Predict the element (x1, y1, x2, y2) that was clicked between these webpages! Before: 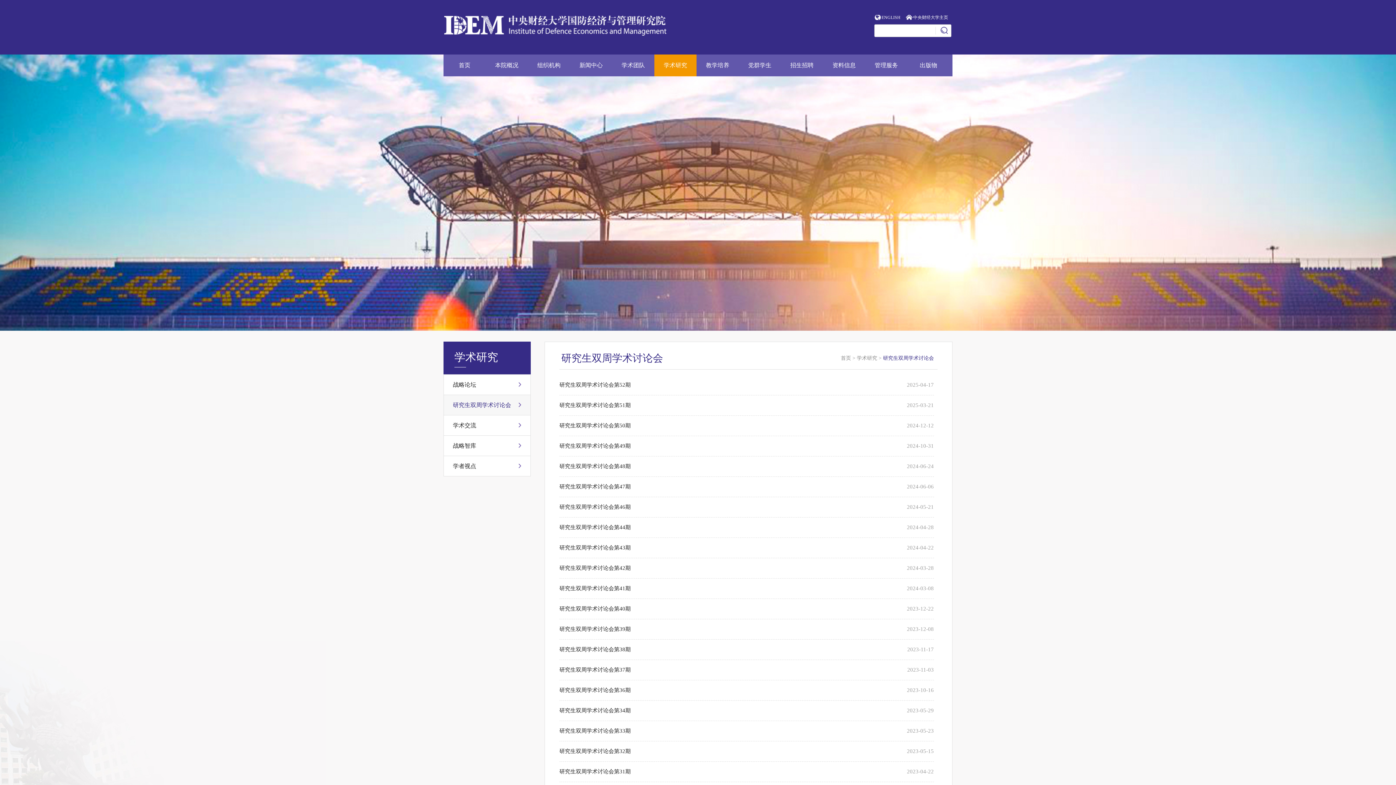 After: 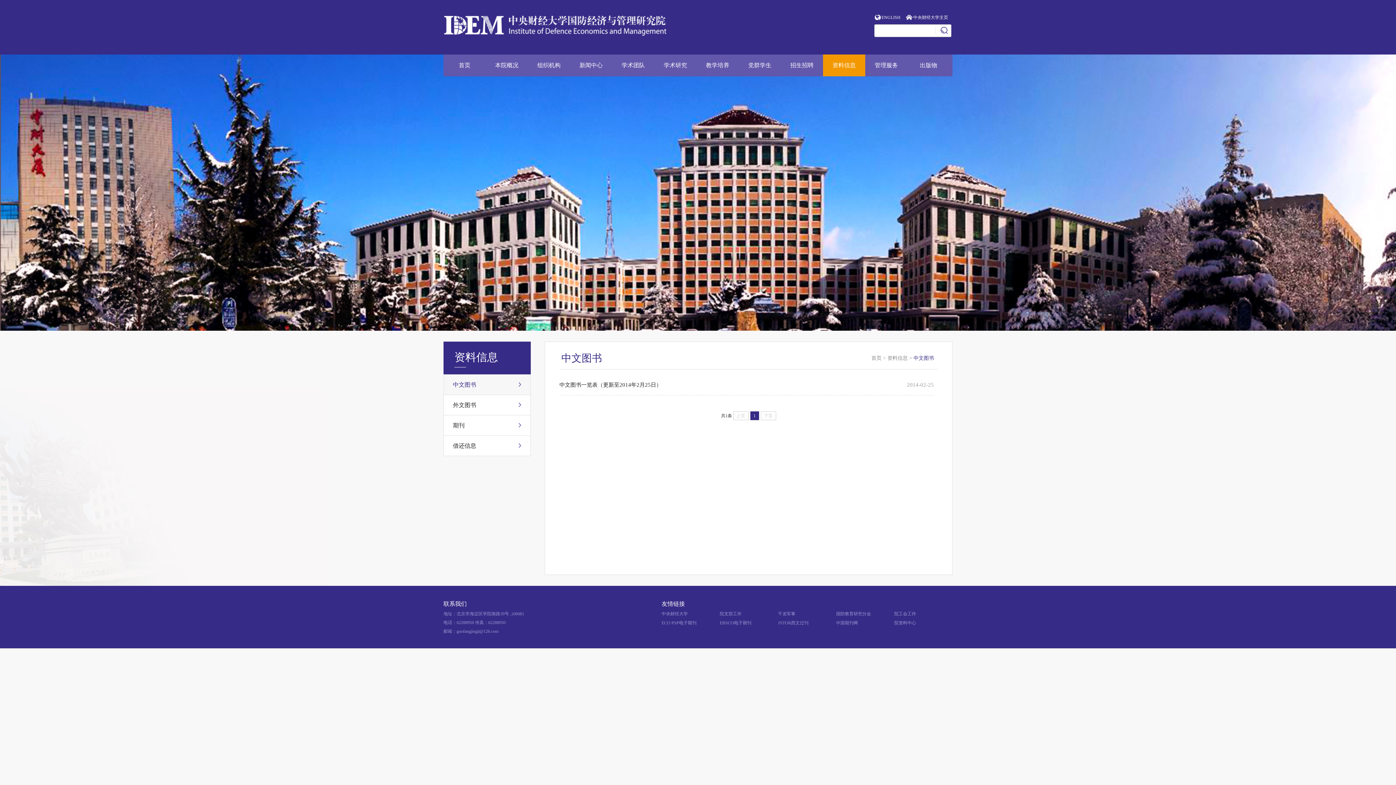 Action: bbox: (823, 54, 865, 76) label: 资料信息